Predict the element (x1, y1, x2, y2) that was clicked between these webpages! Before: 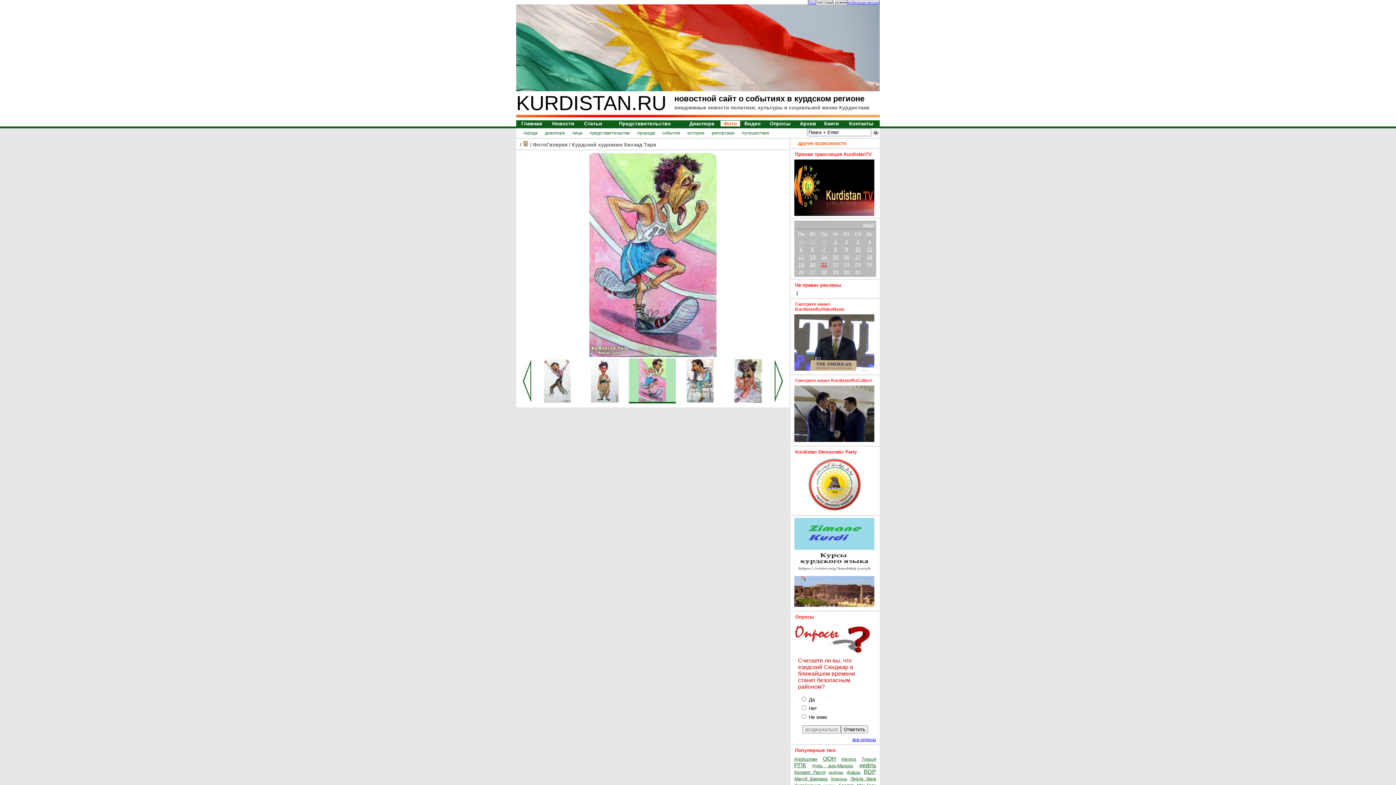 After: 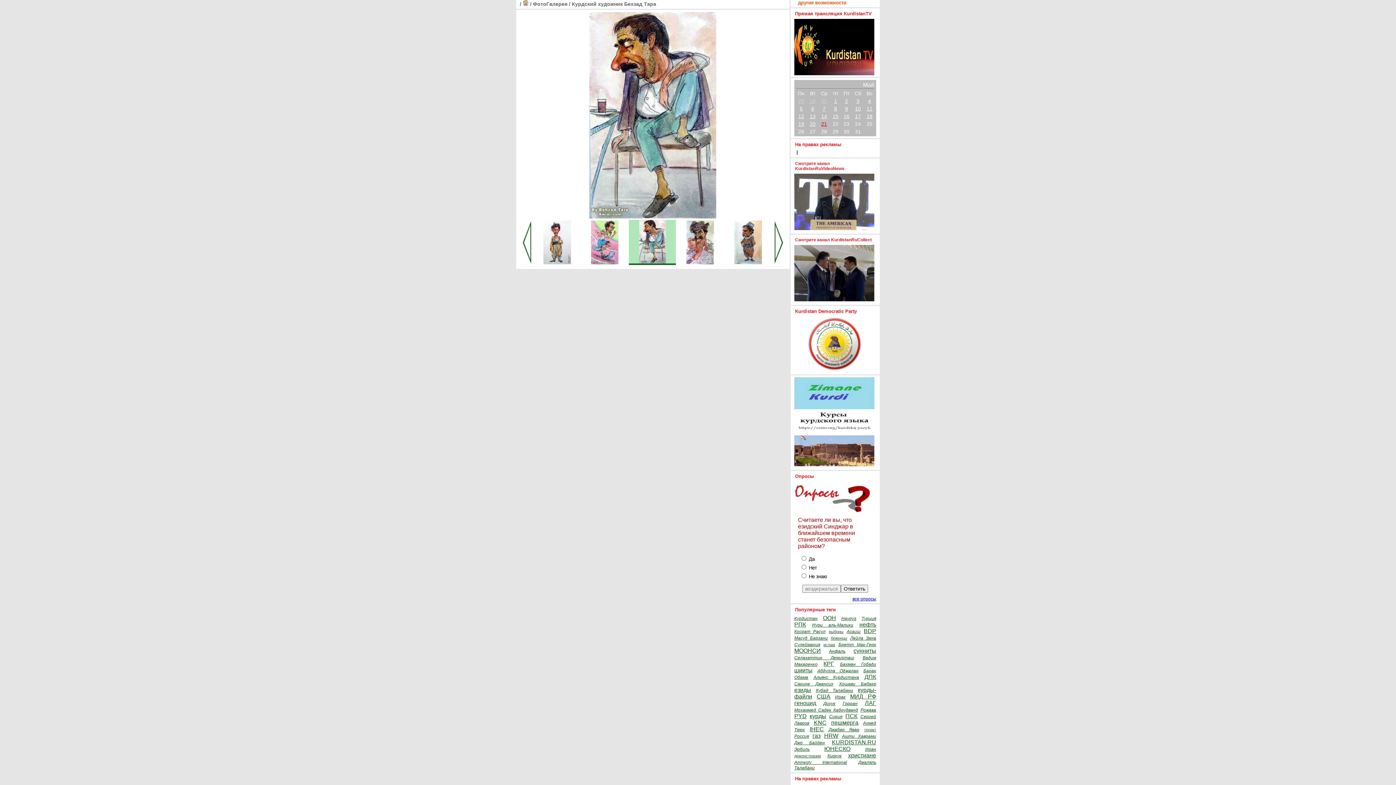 Action: bbox: (589, 352, 716, 358)